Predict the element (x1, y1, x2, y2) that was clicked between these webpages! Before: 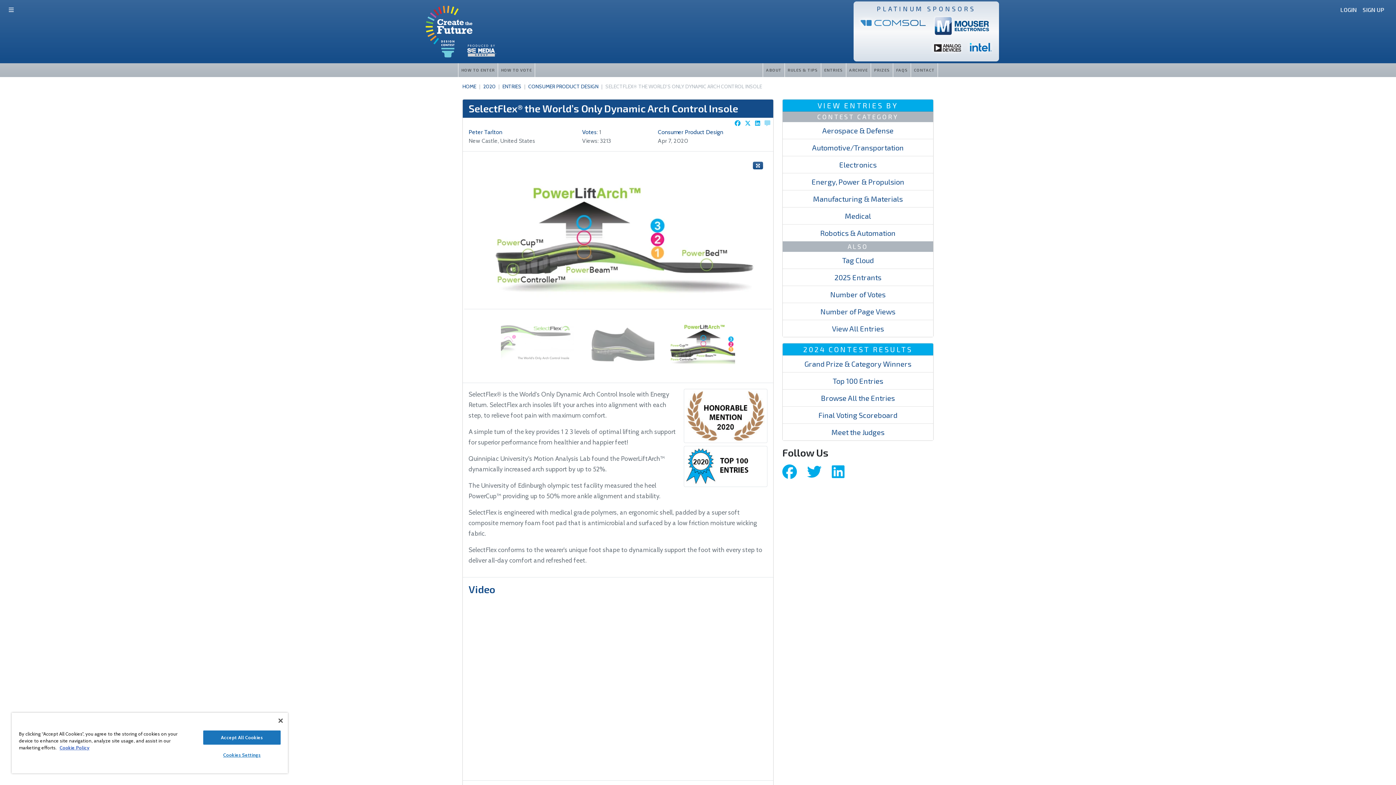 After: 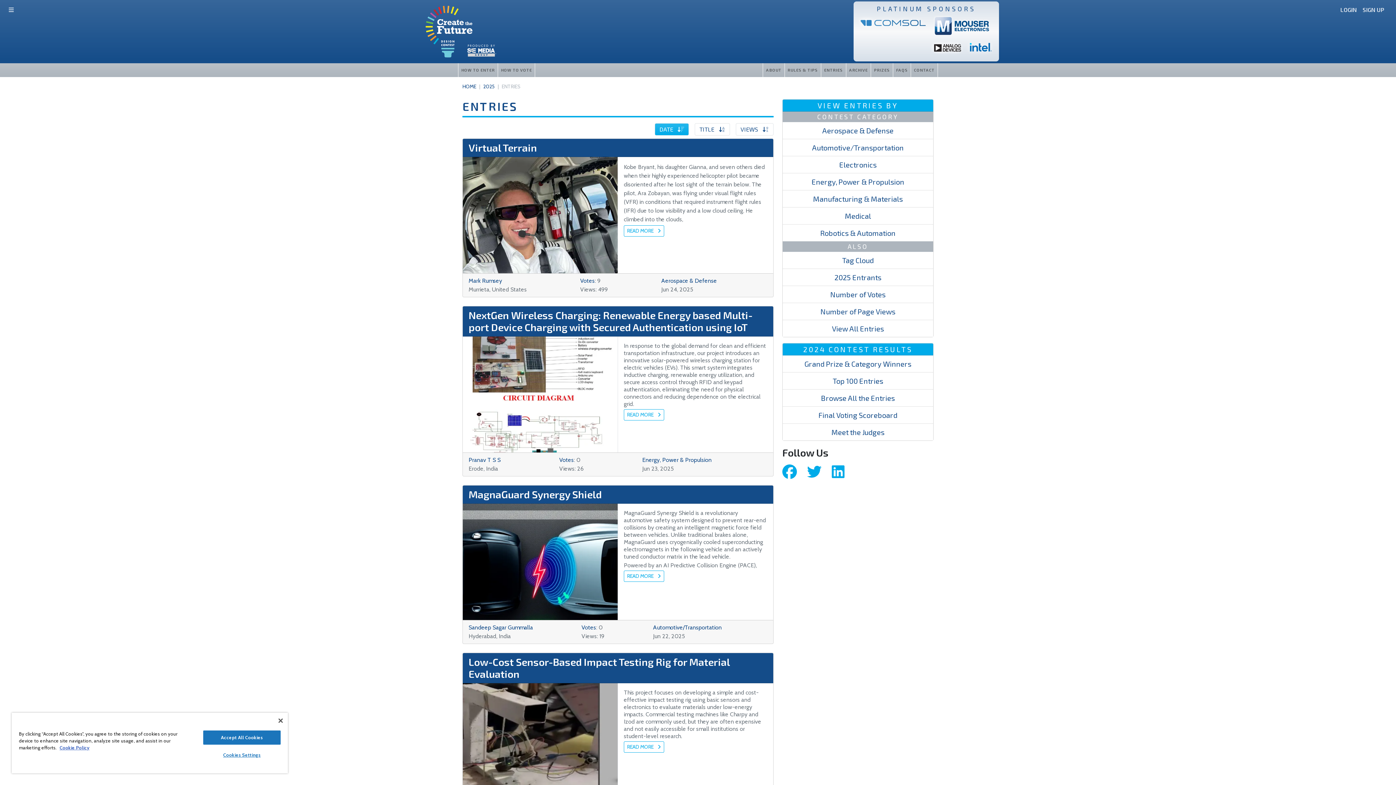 Action: bbox: (821, 63, 846, 77) label: ENTRIES